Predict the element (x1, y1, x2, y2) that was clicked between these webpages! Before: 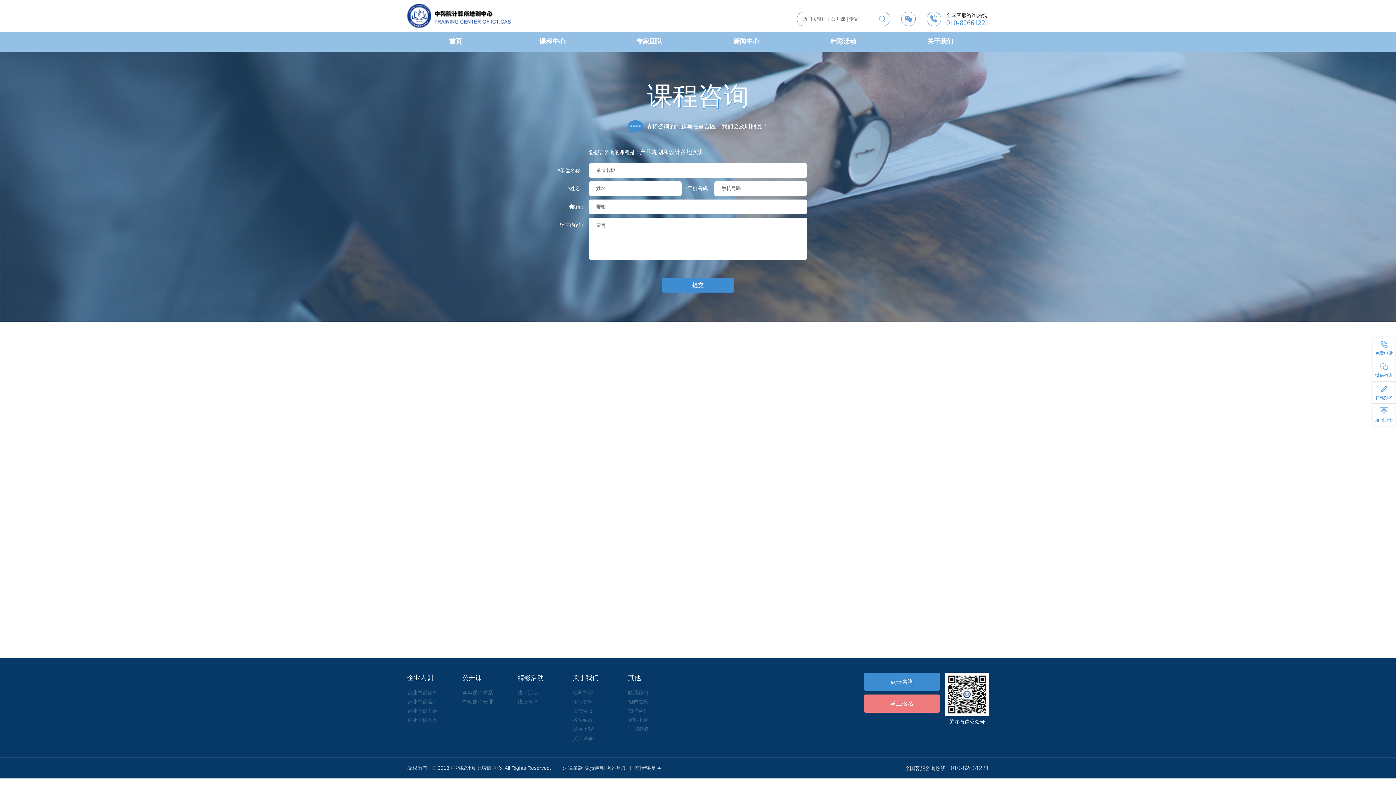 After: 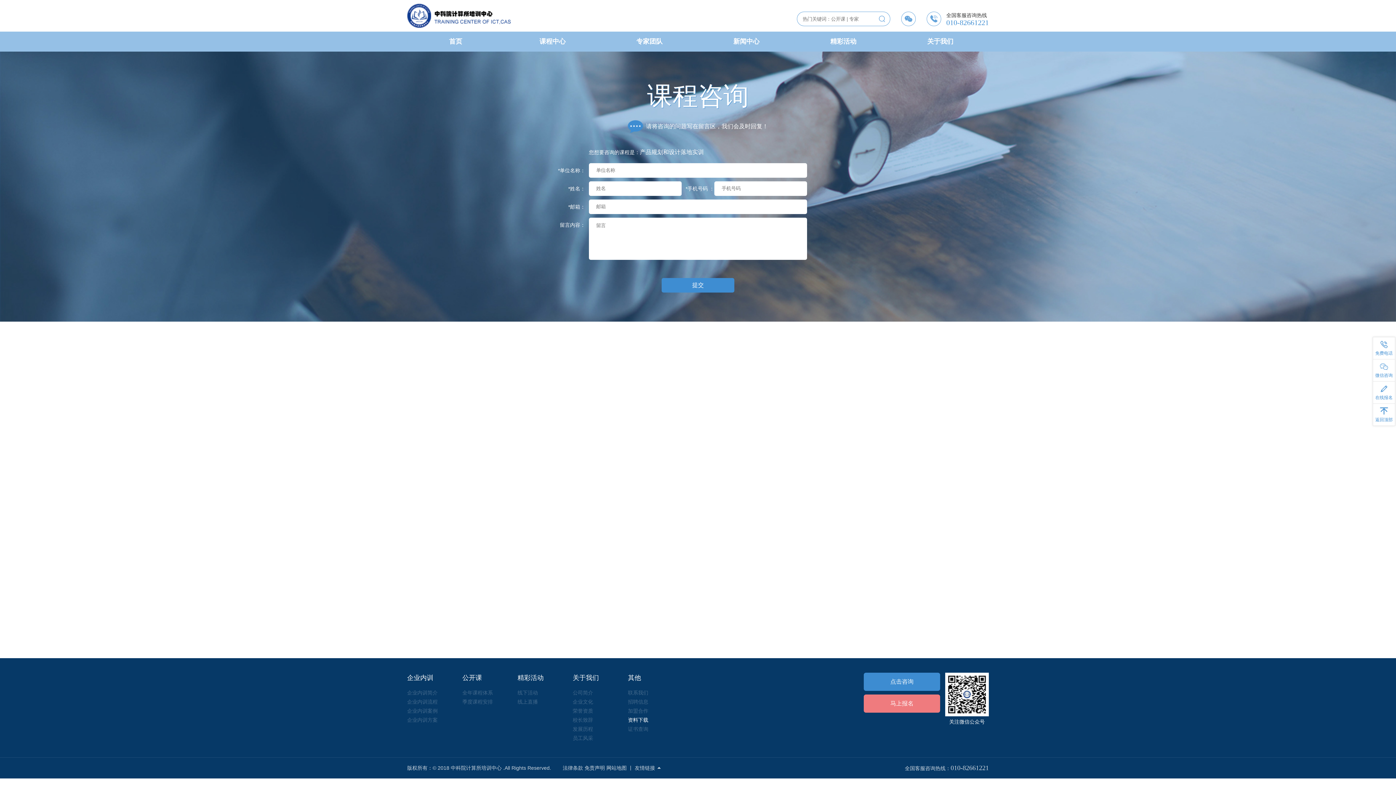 Action: label: 资料下载 bbox: (628, 717, 648, 723)